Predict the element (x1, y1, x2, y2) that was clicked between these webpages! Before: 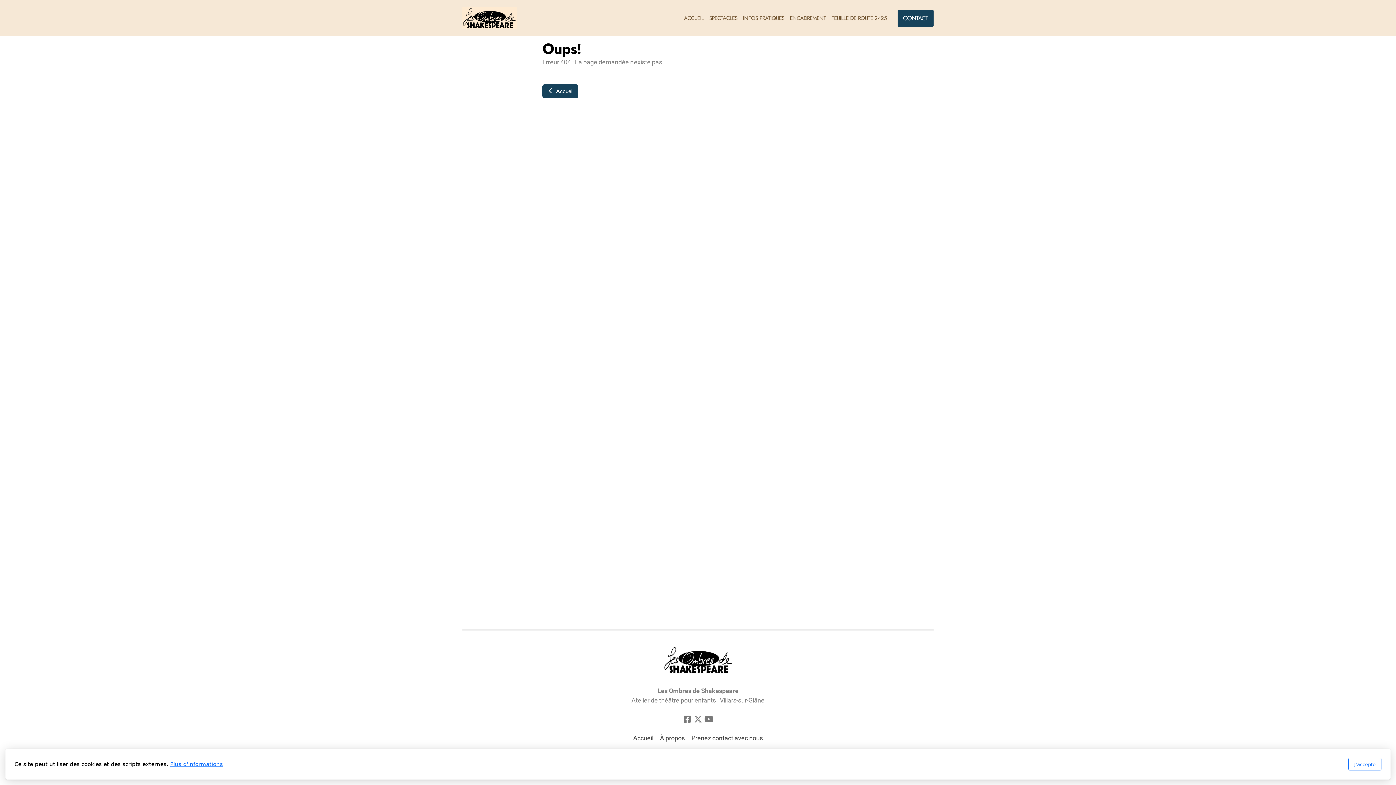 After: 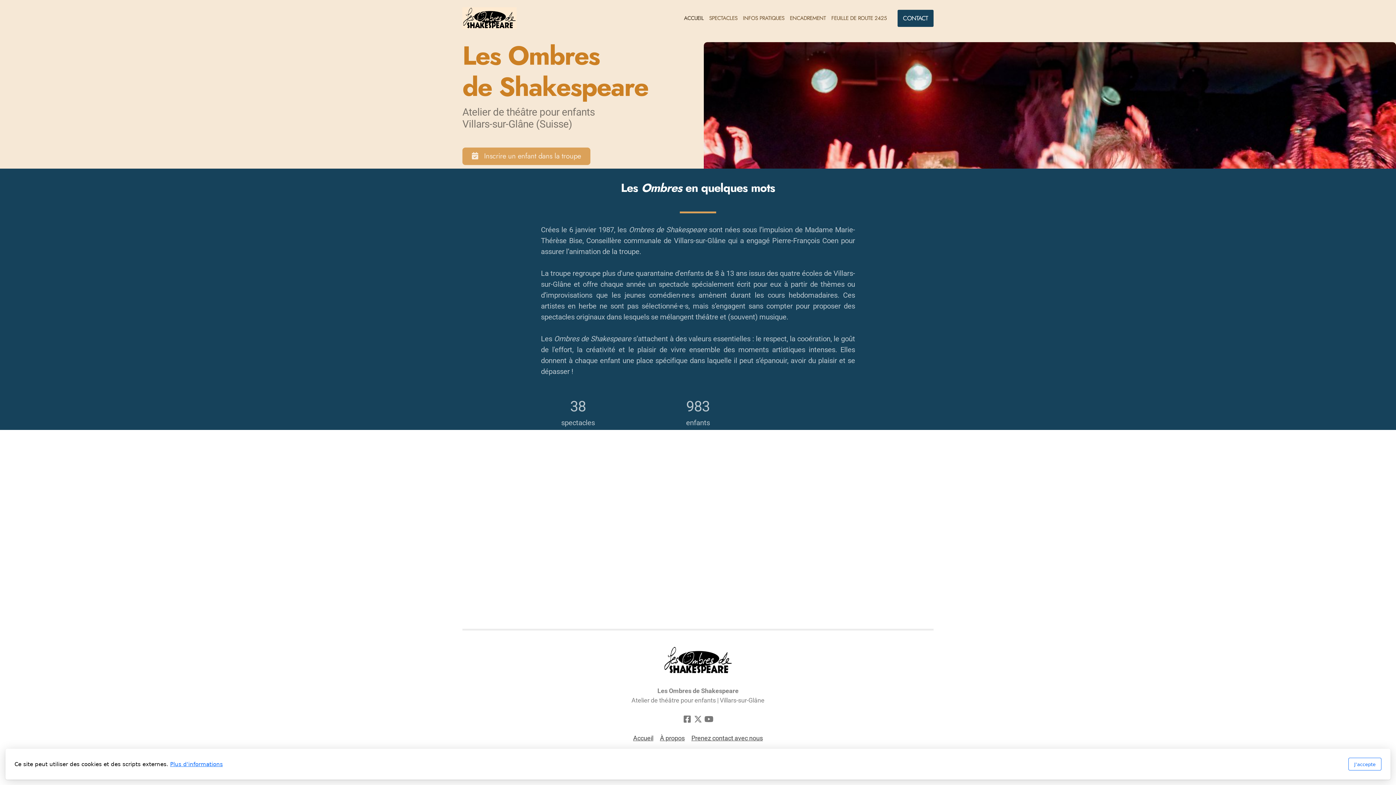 Action: label: Accueil bbox: (633, 734, 653, 742)